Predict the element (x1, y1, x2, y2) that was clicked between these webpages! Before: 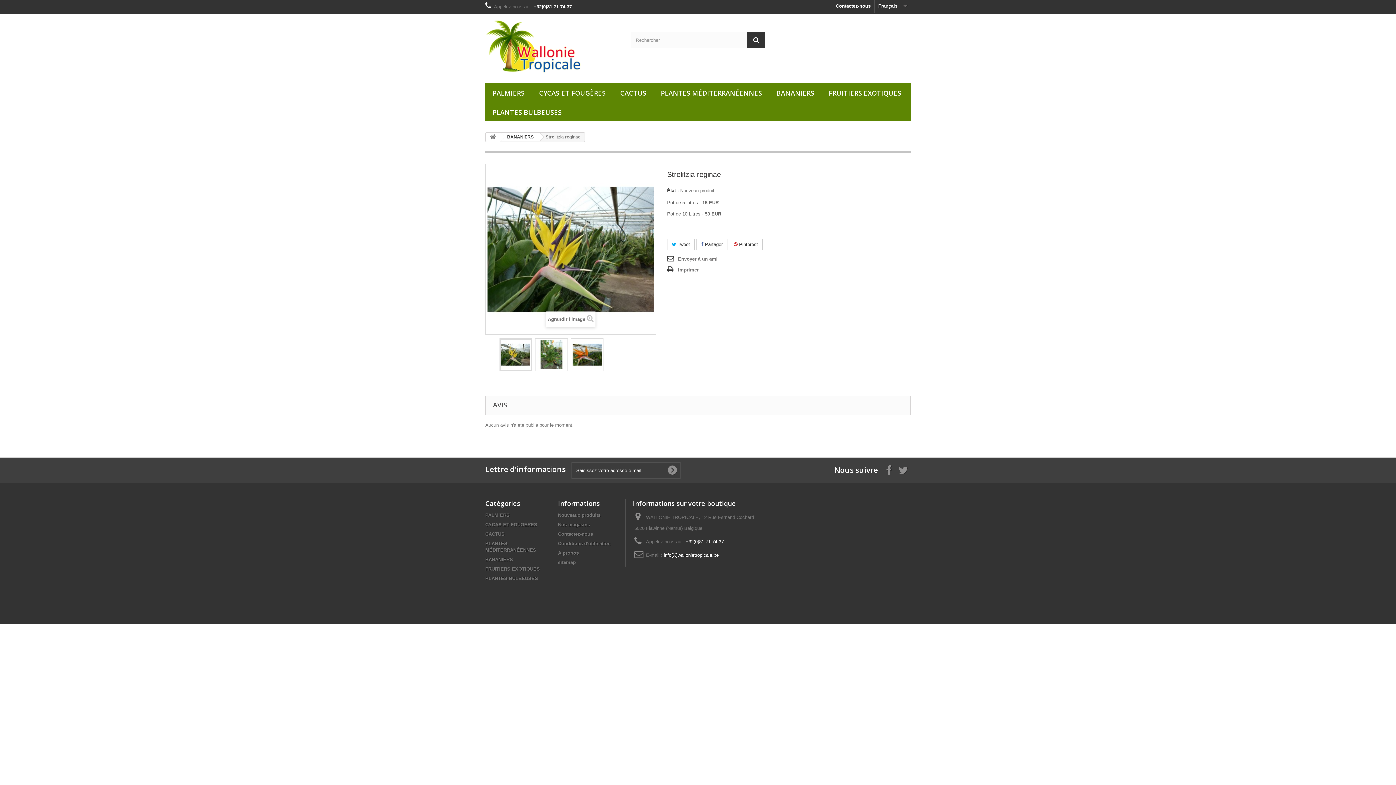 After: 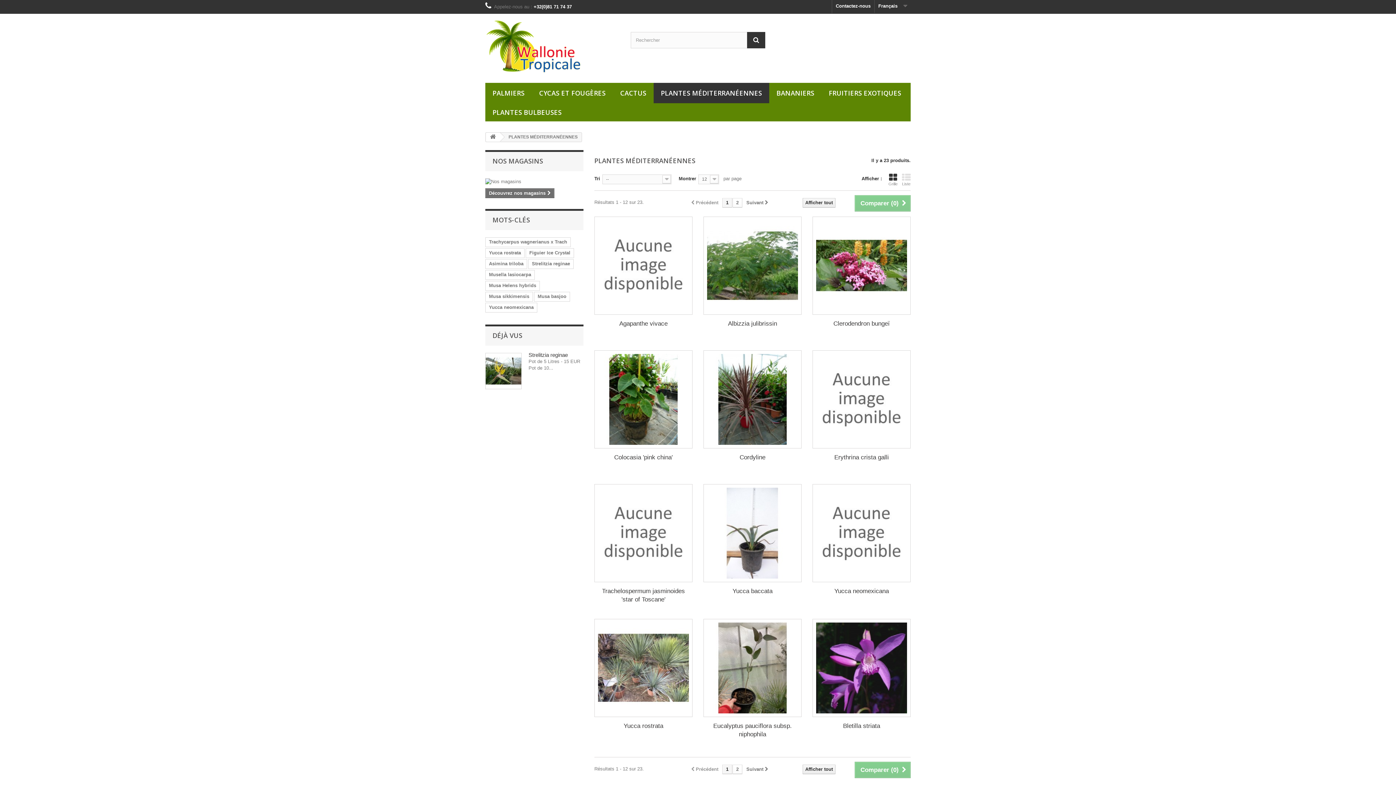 Action: label: PLANTES MÉDITERRANÉENNES bbox: (653, 82, 769, 103)